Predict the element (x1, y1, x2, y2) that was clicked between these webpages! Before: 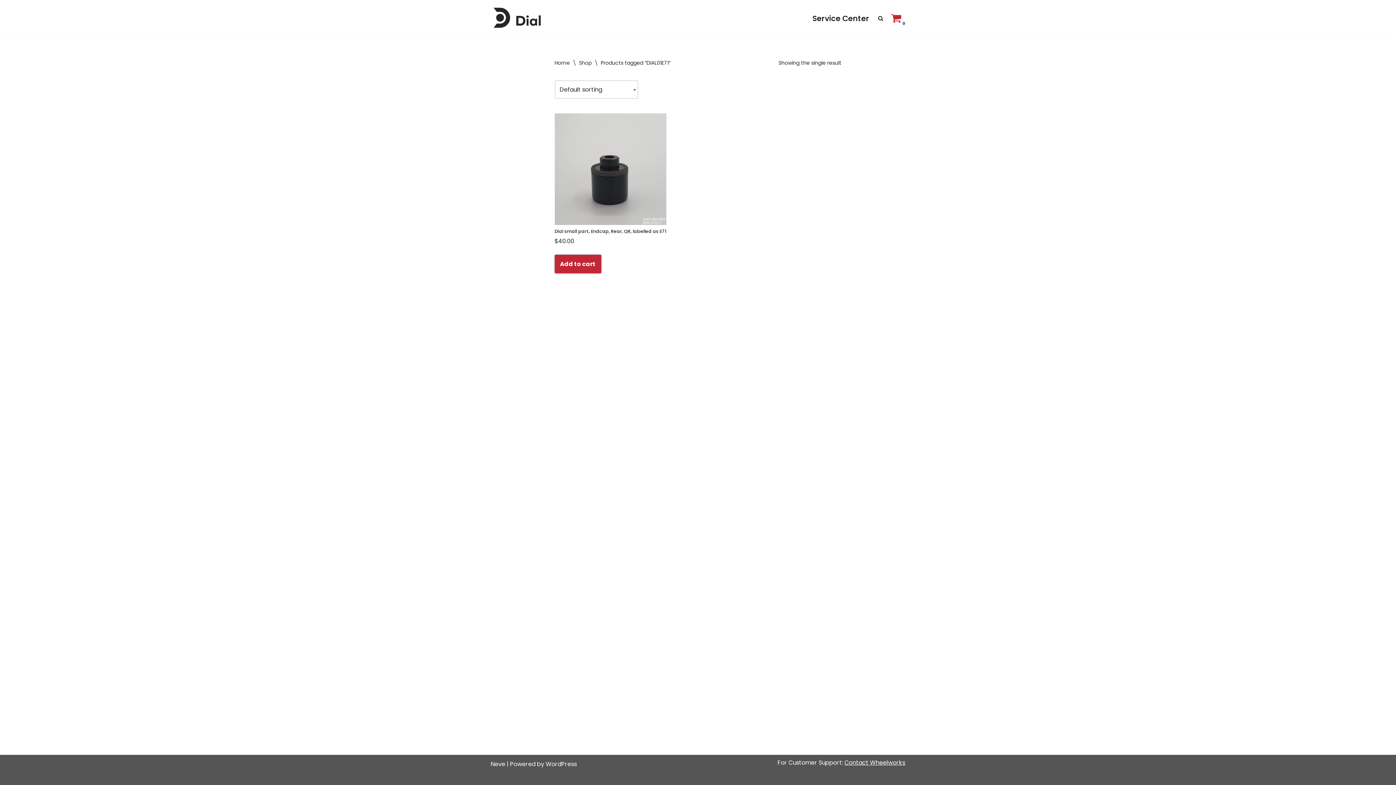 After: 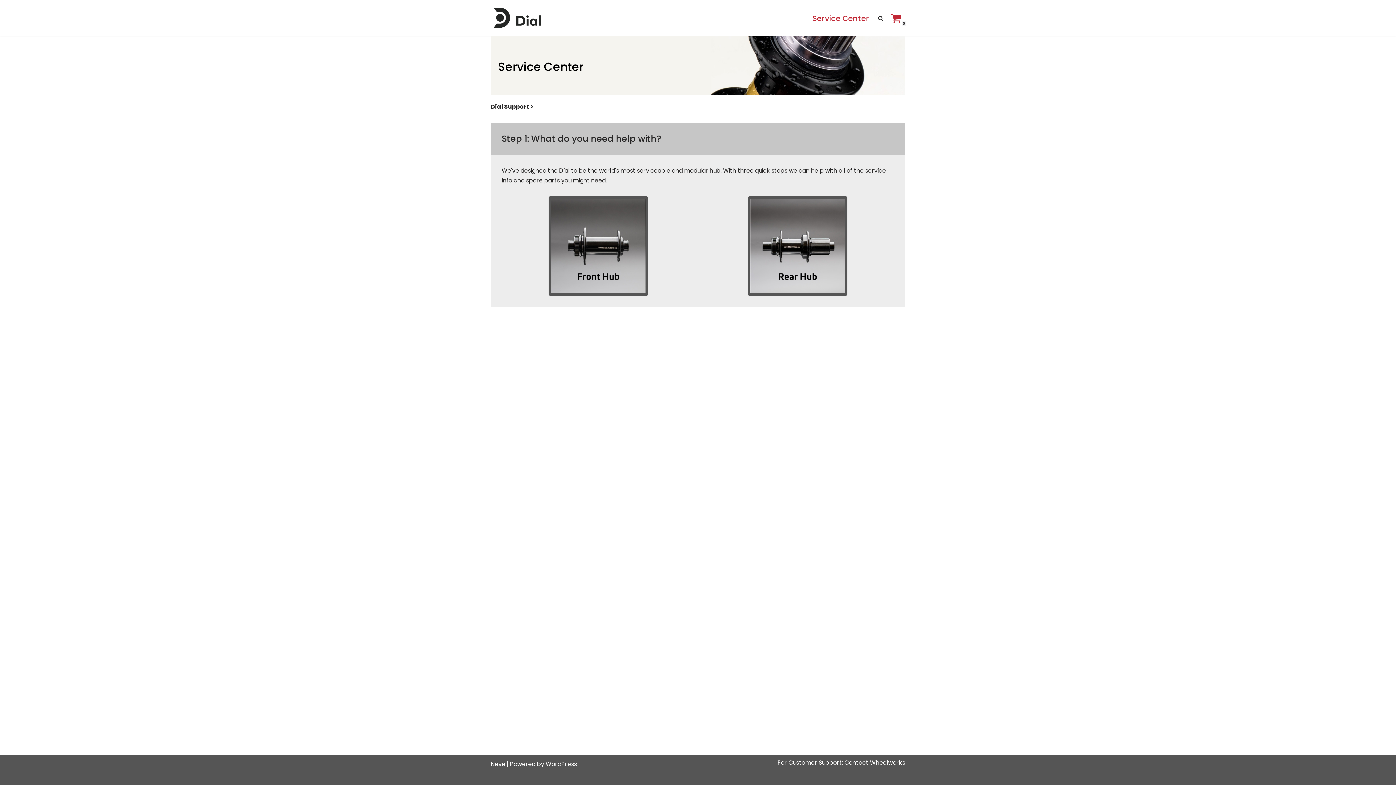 Action: bbox: (812, 12, 869, 24) label: Service Center